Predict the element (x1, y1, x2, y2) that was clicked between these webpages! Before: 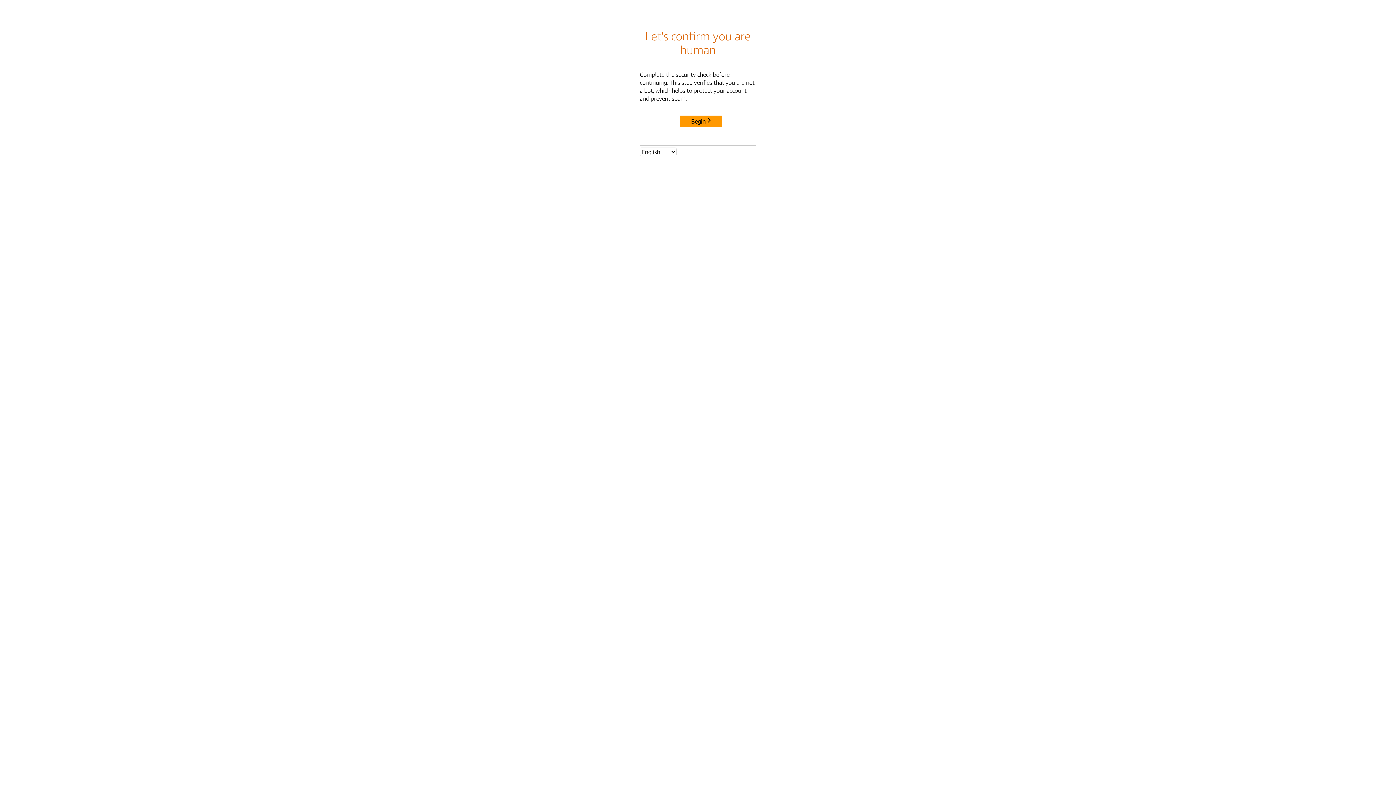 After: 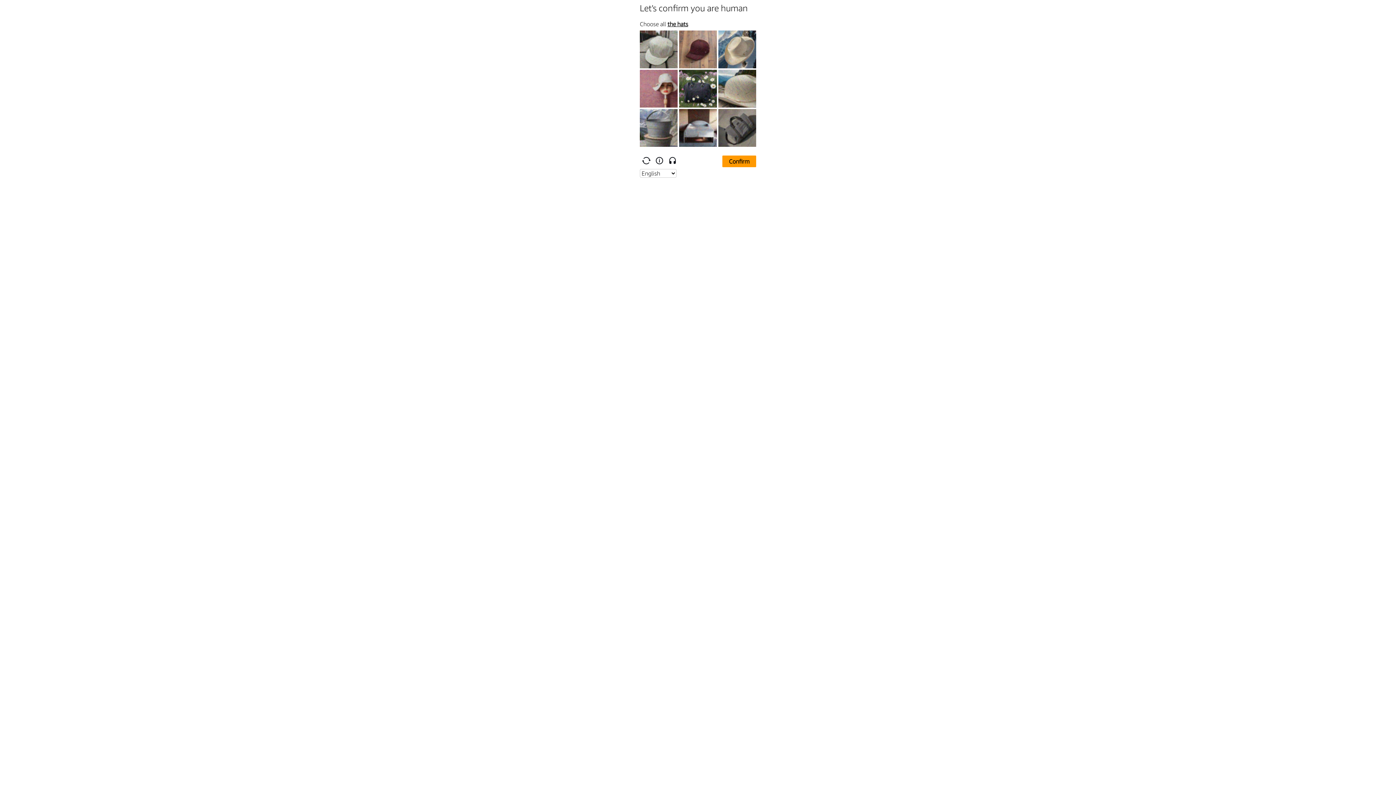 Action: label: Begin bbox: (680, 115, 722, 127)